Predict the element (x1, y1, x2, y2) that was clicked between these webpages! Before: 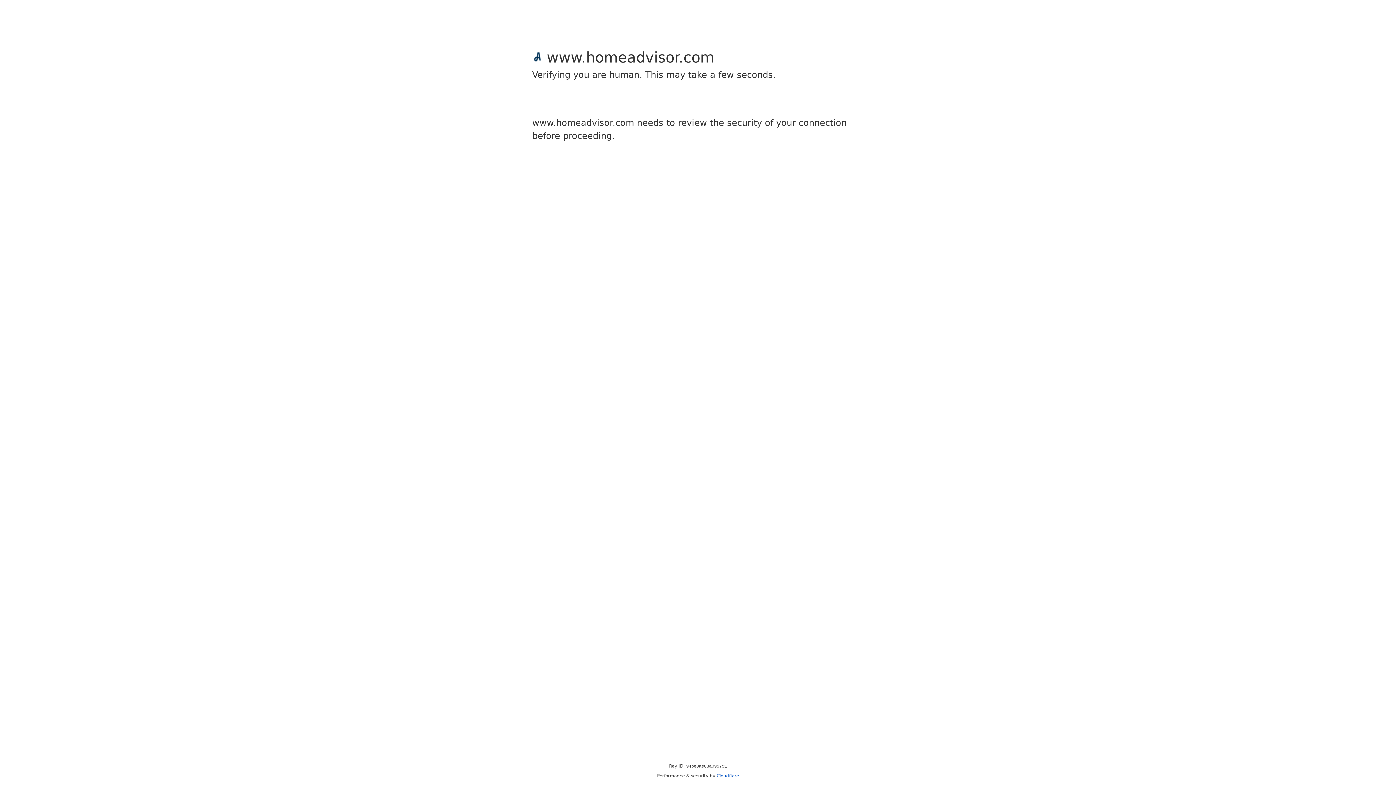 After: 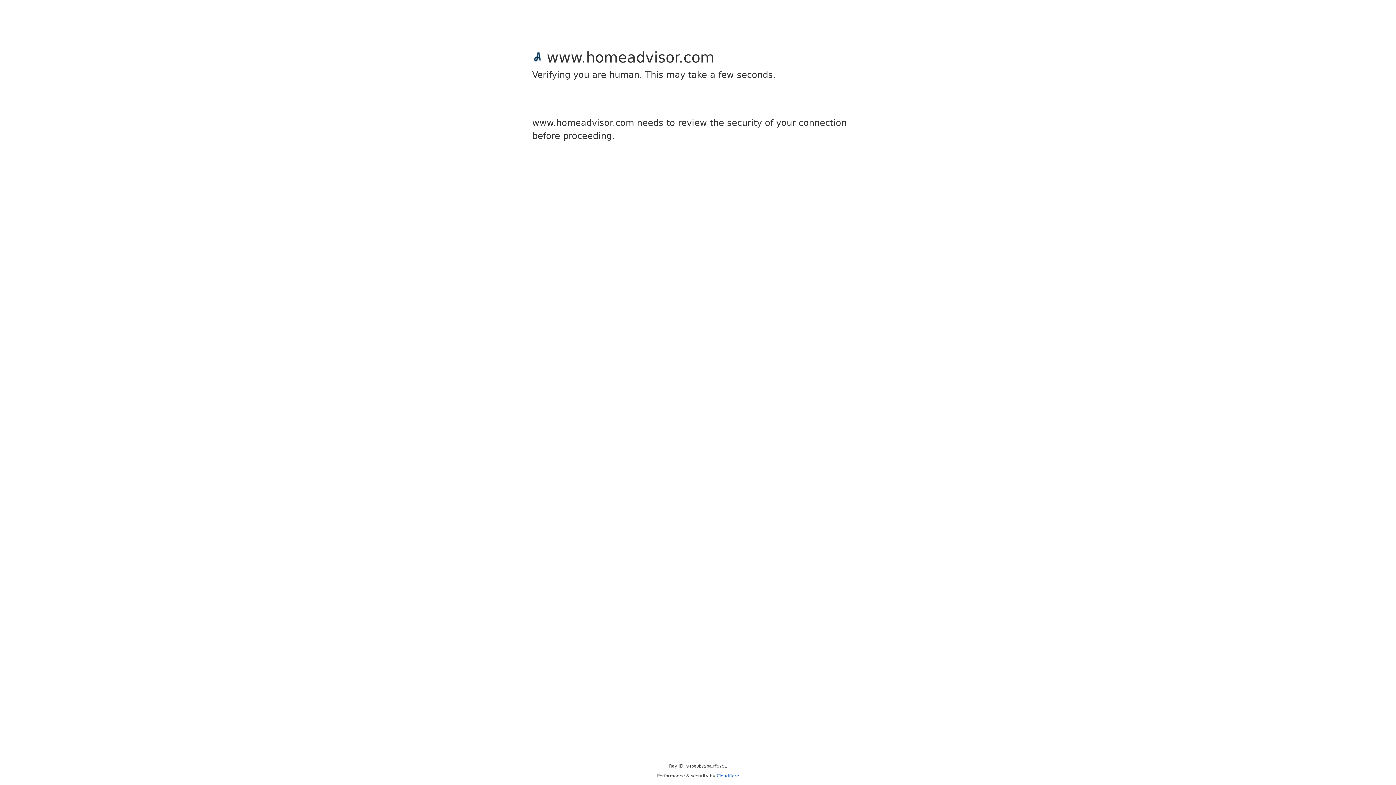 Action: bbox: (716, 773, 739, 778) label: Cloudflare